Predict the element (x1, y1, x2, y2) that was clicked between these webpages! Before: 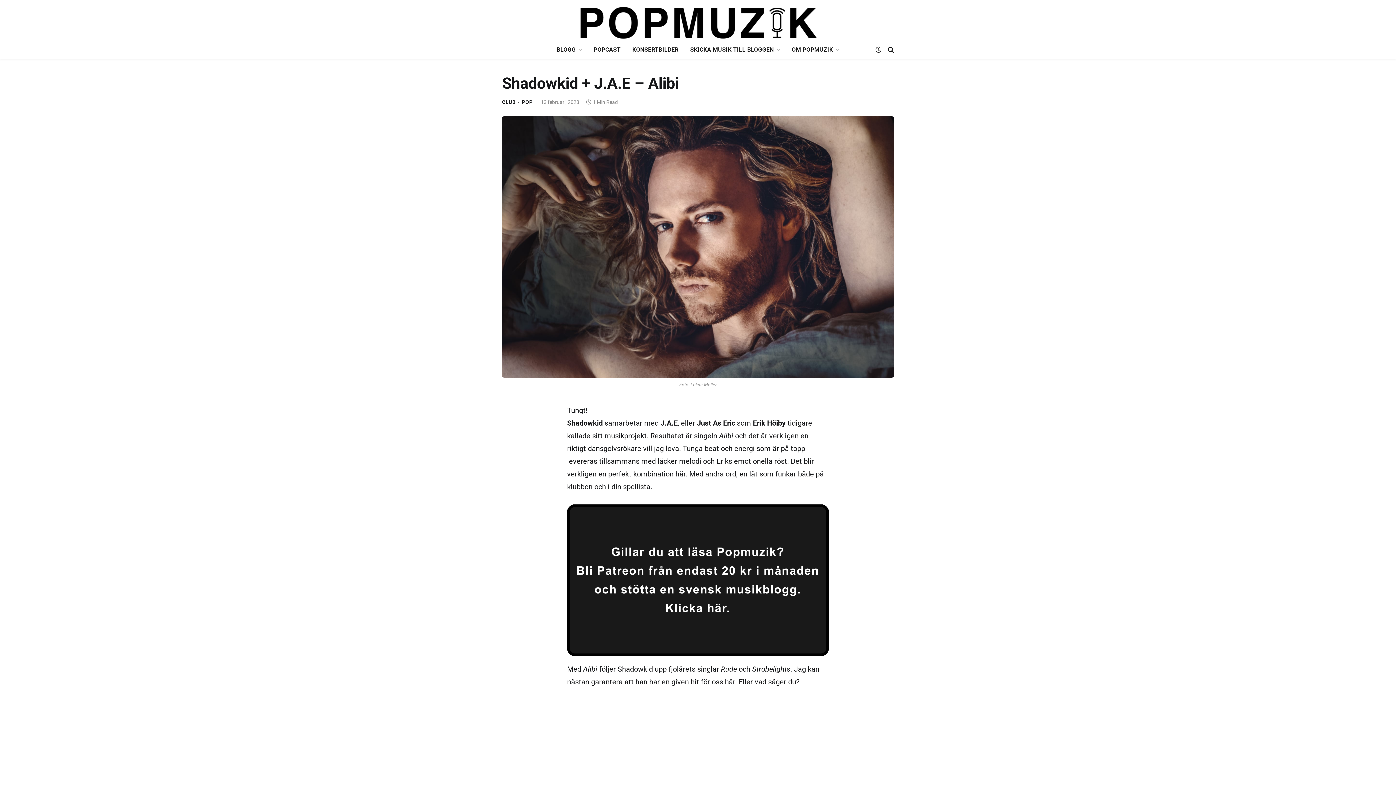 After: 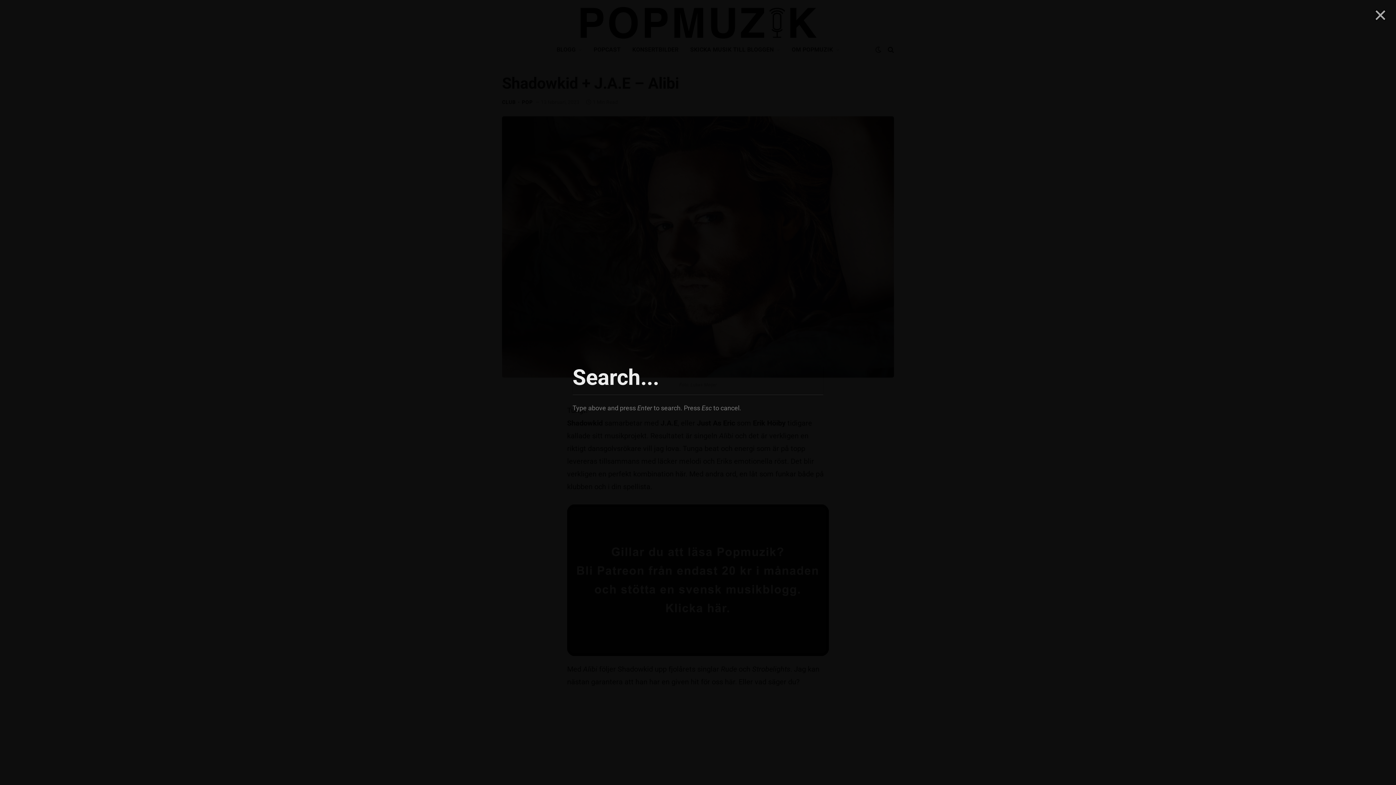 Action: bbox: (886, 41, 894, 57)